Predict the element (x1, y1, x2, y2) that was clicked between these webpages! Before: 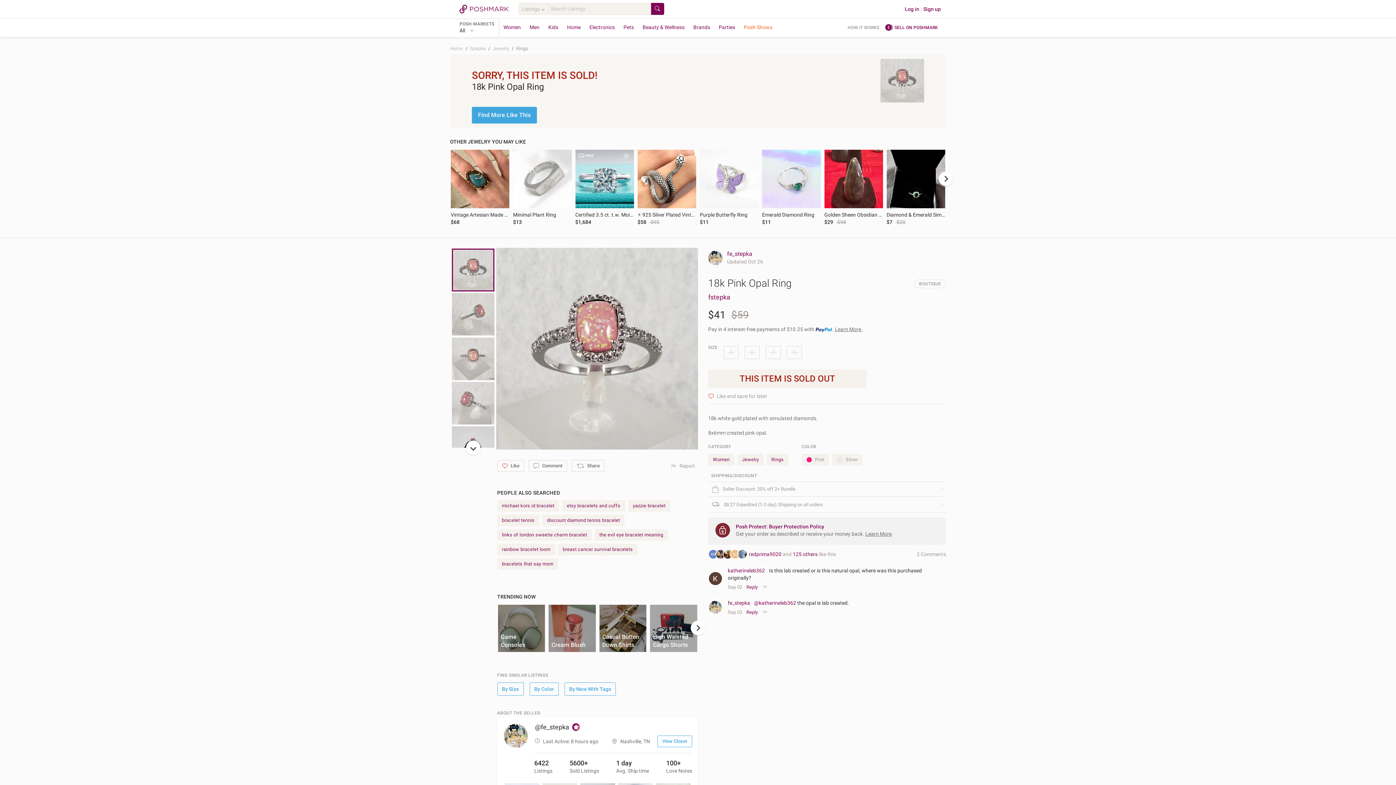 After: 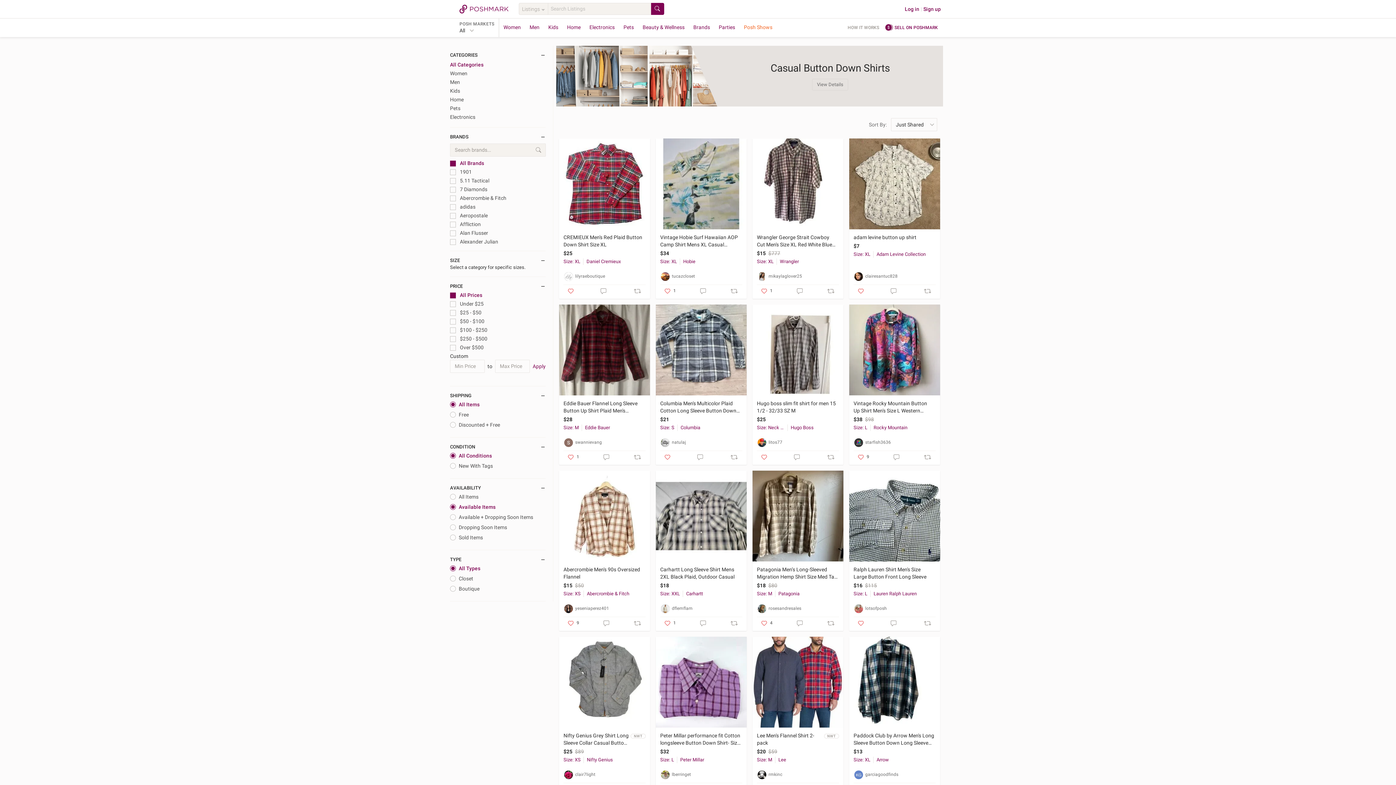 Action: bbox: (599, 605, 646, 652) label: Casual Button Down Shirts